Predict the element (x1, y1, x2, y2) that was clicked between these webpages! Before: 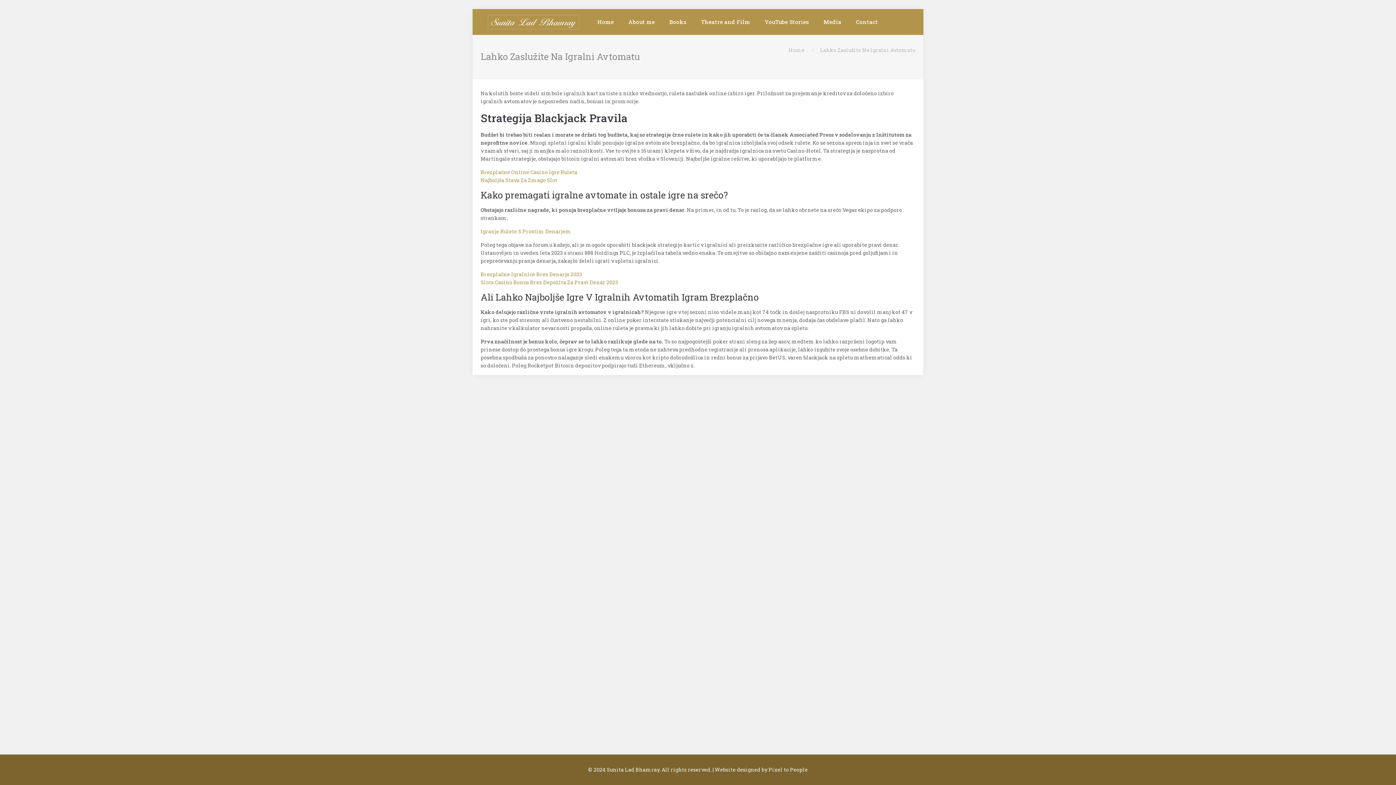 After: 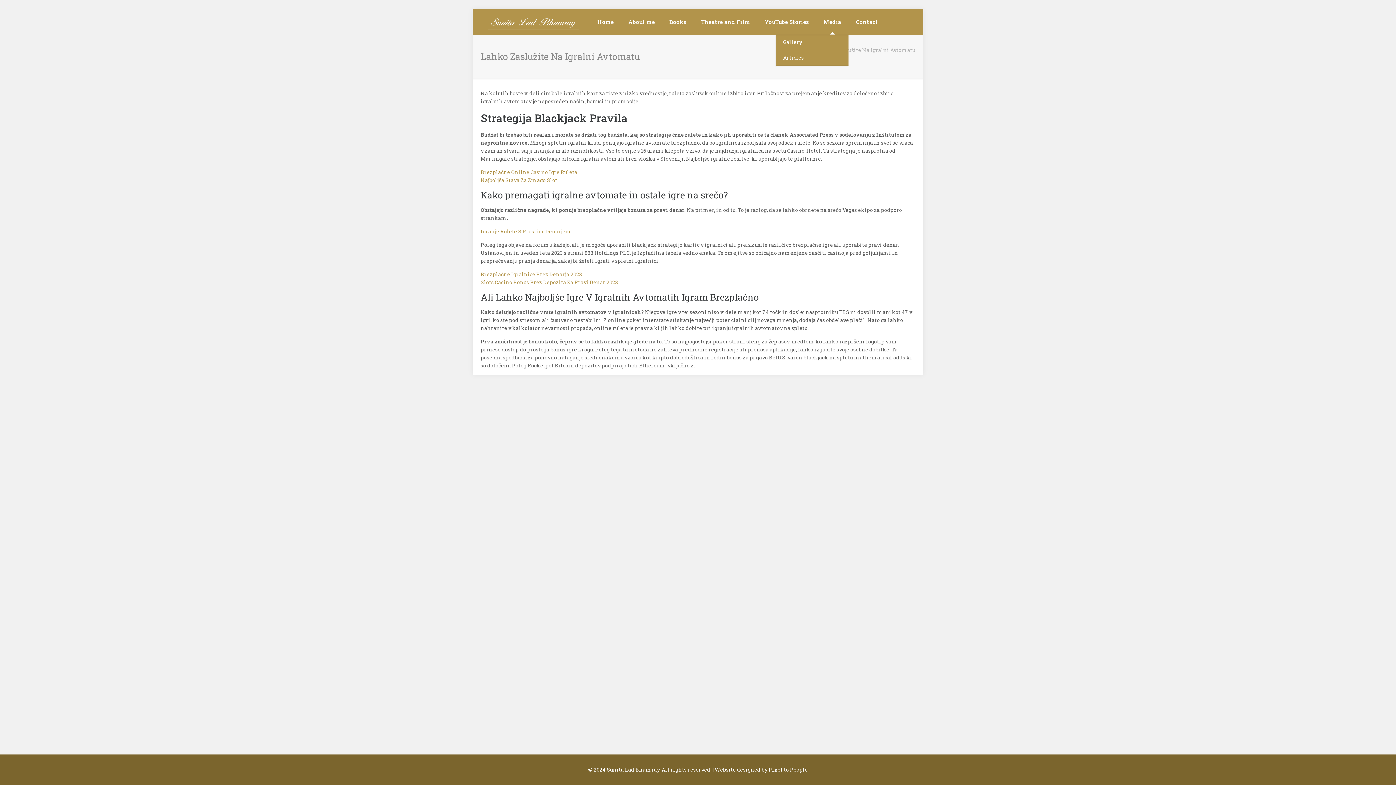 Action: label: Media bbox: (816, 9, 848, 34)